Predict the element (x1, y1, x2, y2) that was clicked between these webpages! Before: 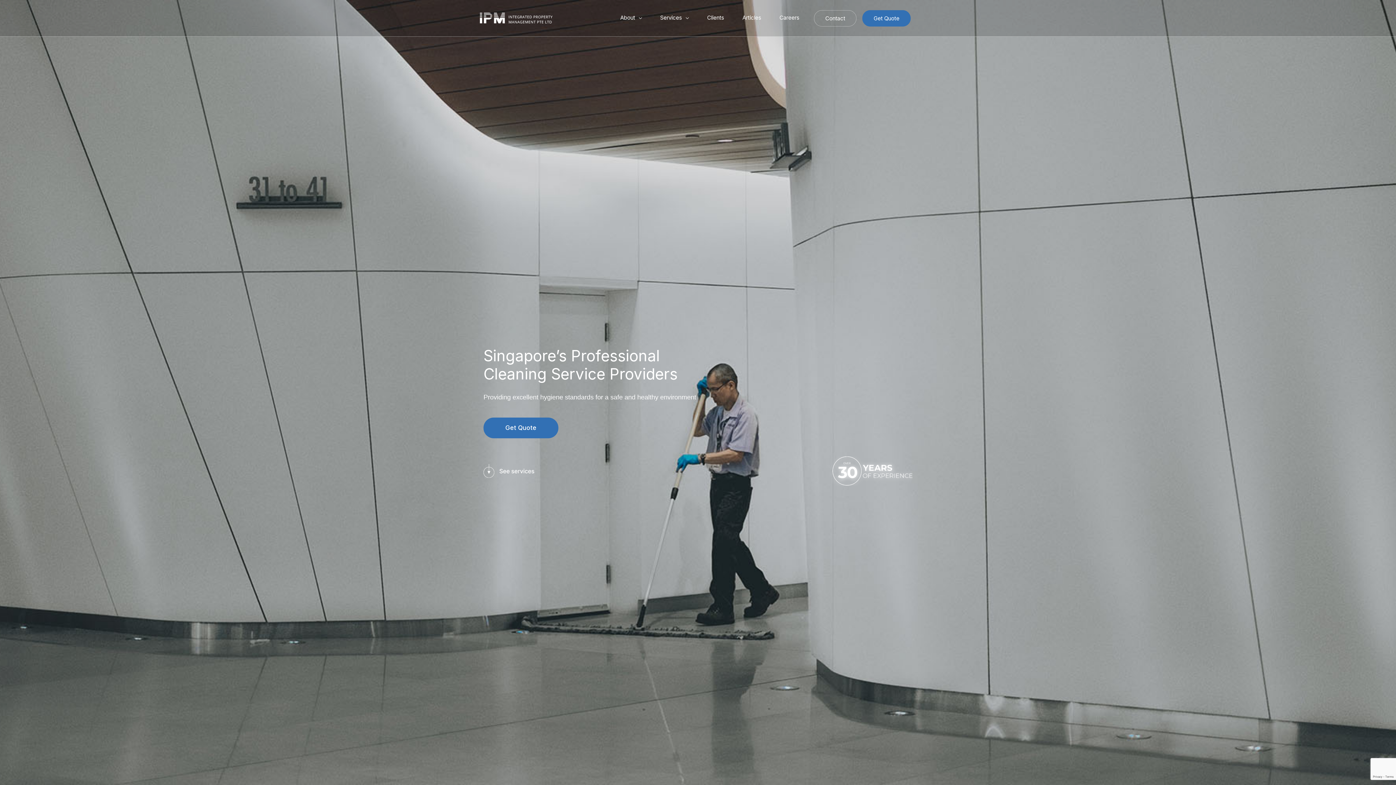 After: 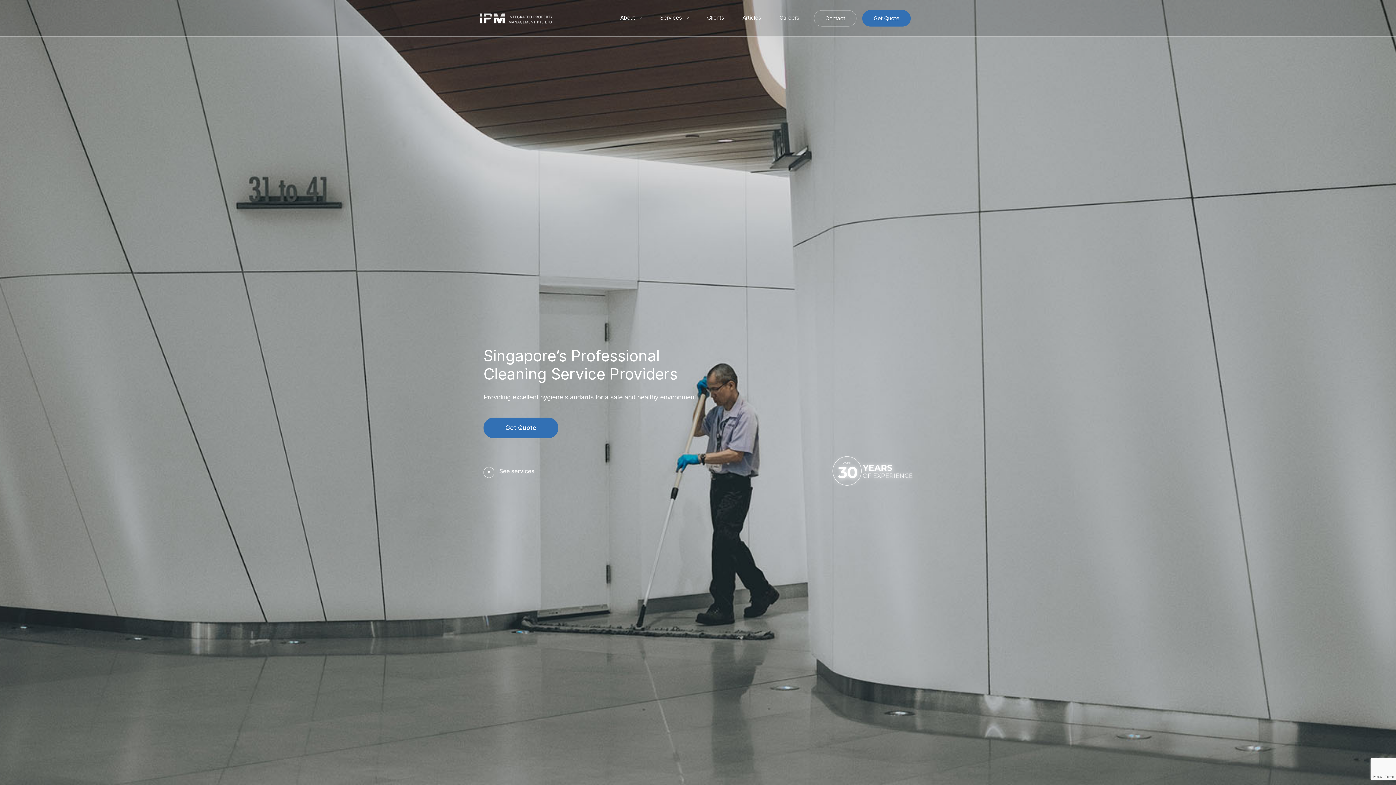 Action: bbox: (480, 14, 552, 21)